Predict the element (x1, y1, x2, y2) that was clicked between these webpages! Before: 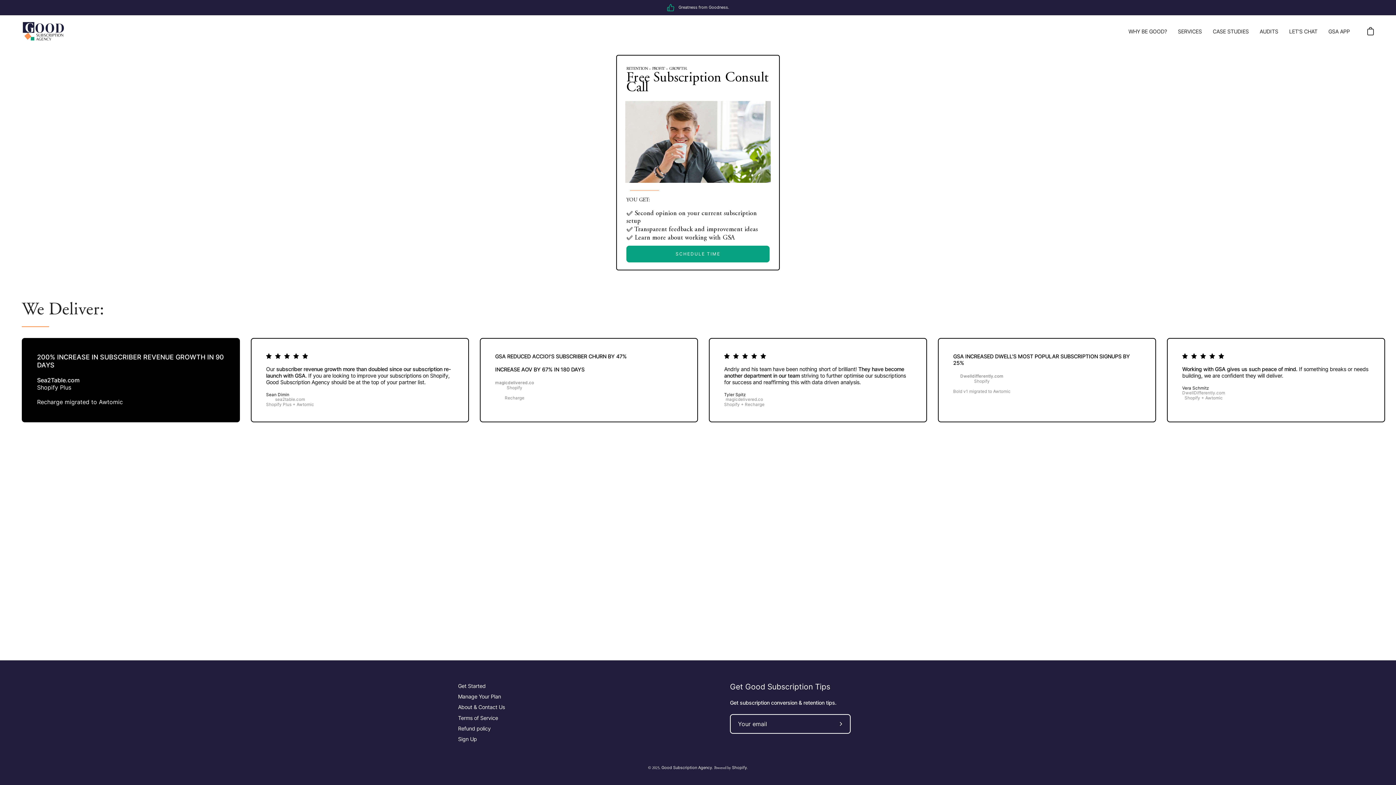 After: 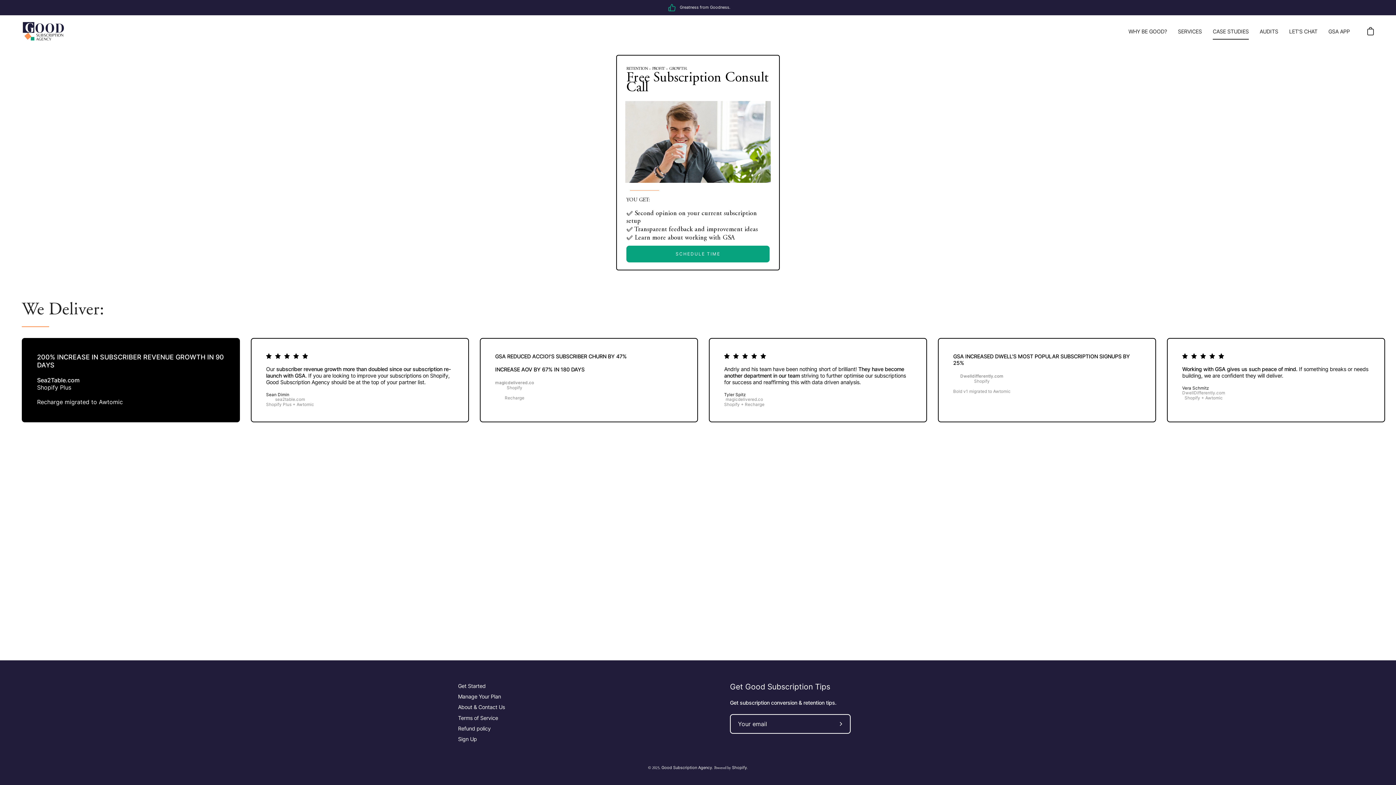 Action: label: CASE STUDIES bbox: (1207, 22, 1254, 40)